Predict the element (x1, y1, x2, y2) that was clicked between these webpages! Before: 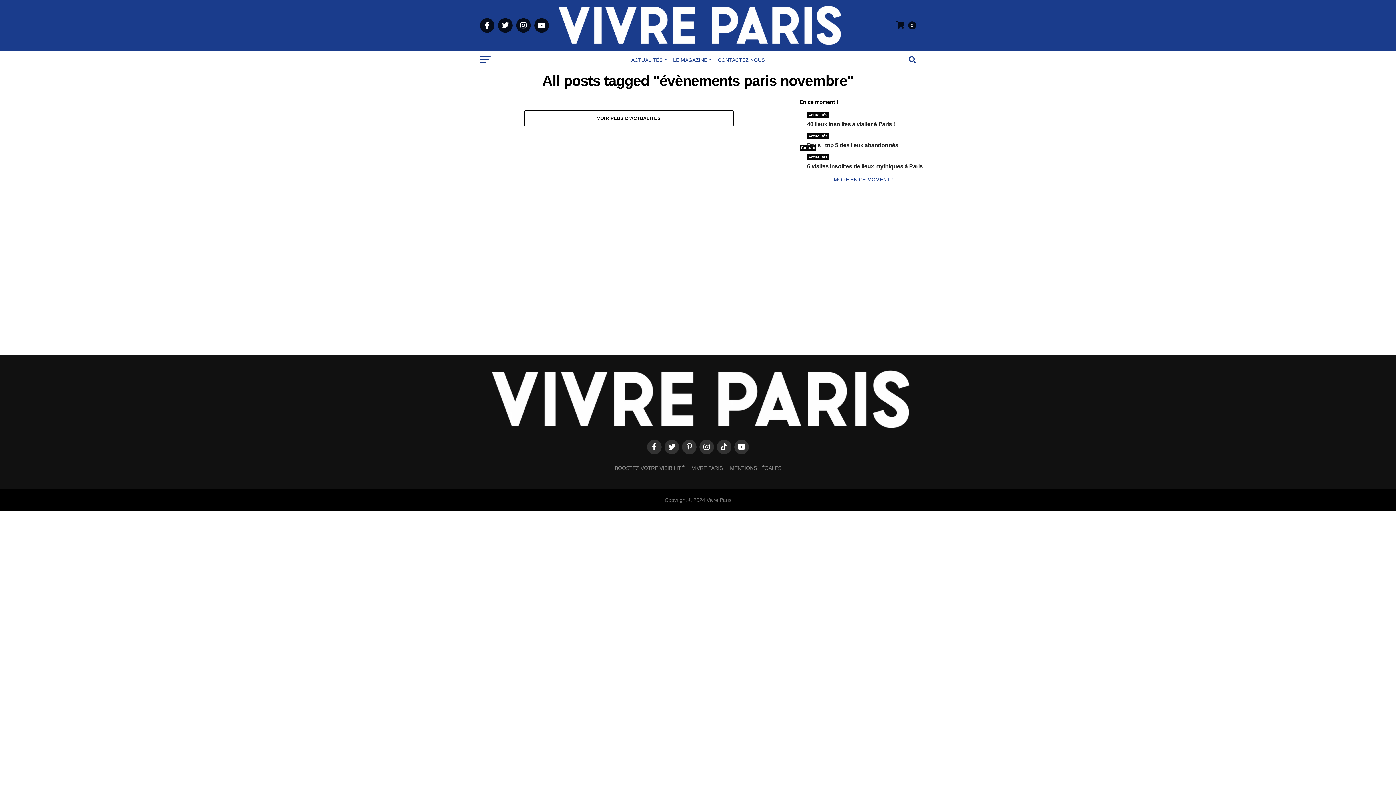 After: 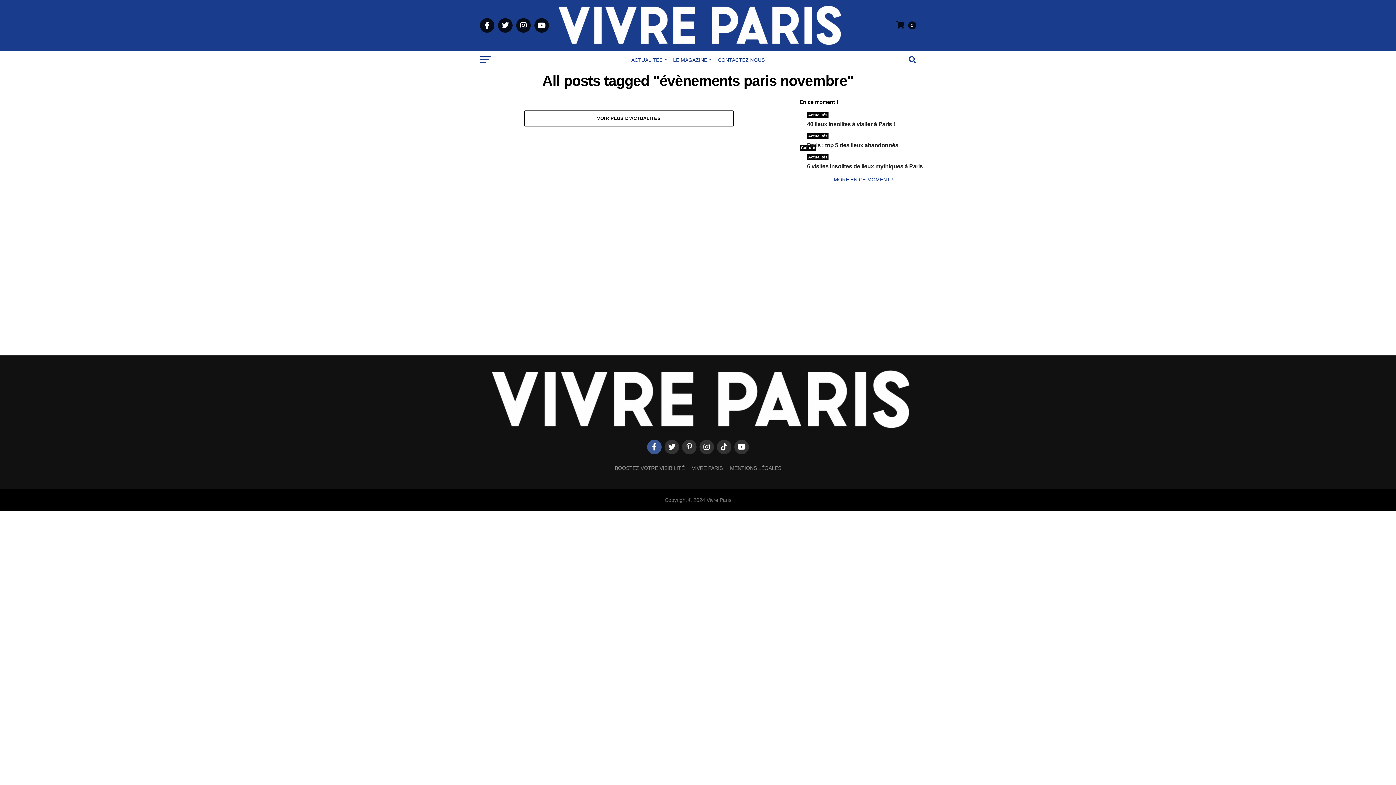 Action: bbox: (647, 439, 661, 454)